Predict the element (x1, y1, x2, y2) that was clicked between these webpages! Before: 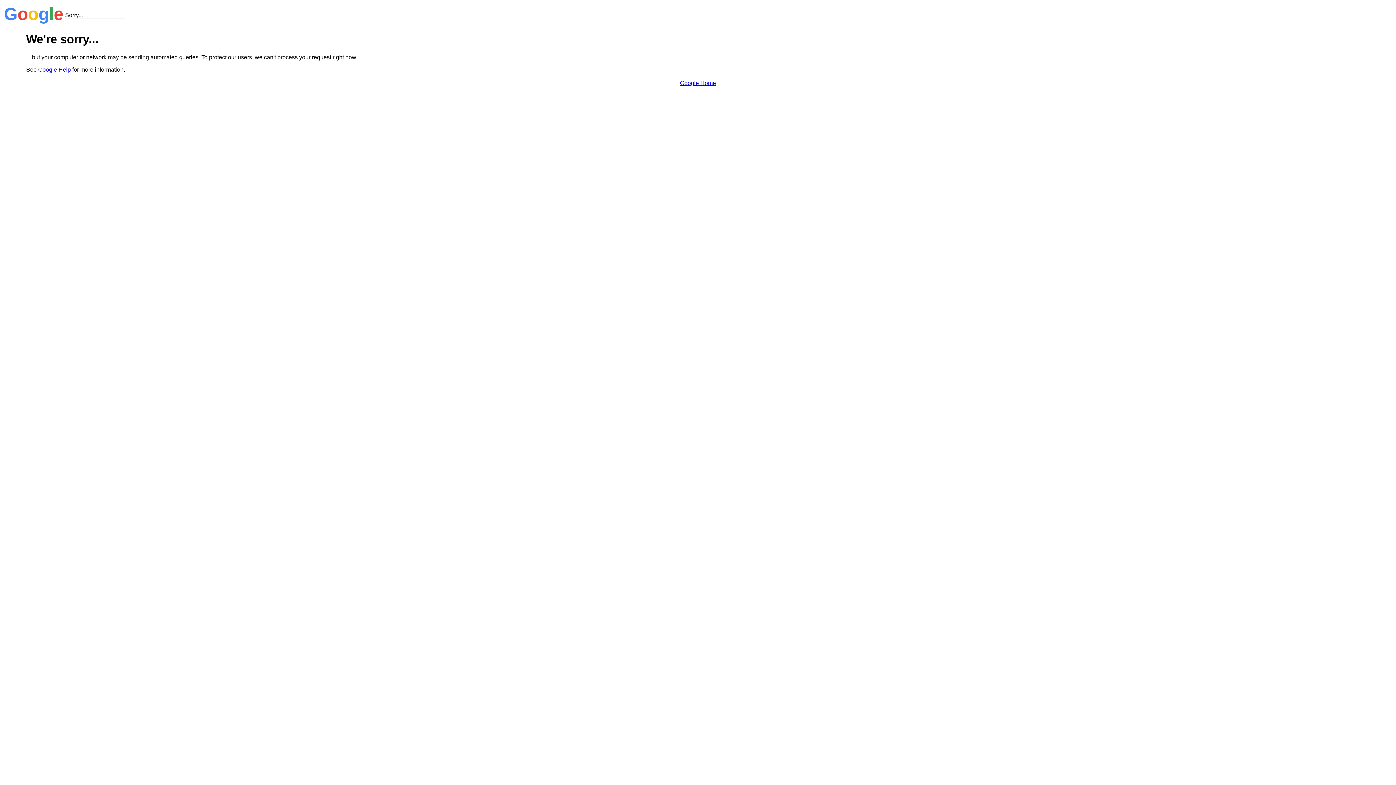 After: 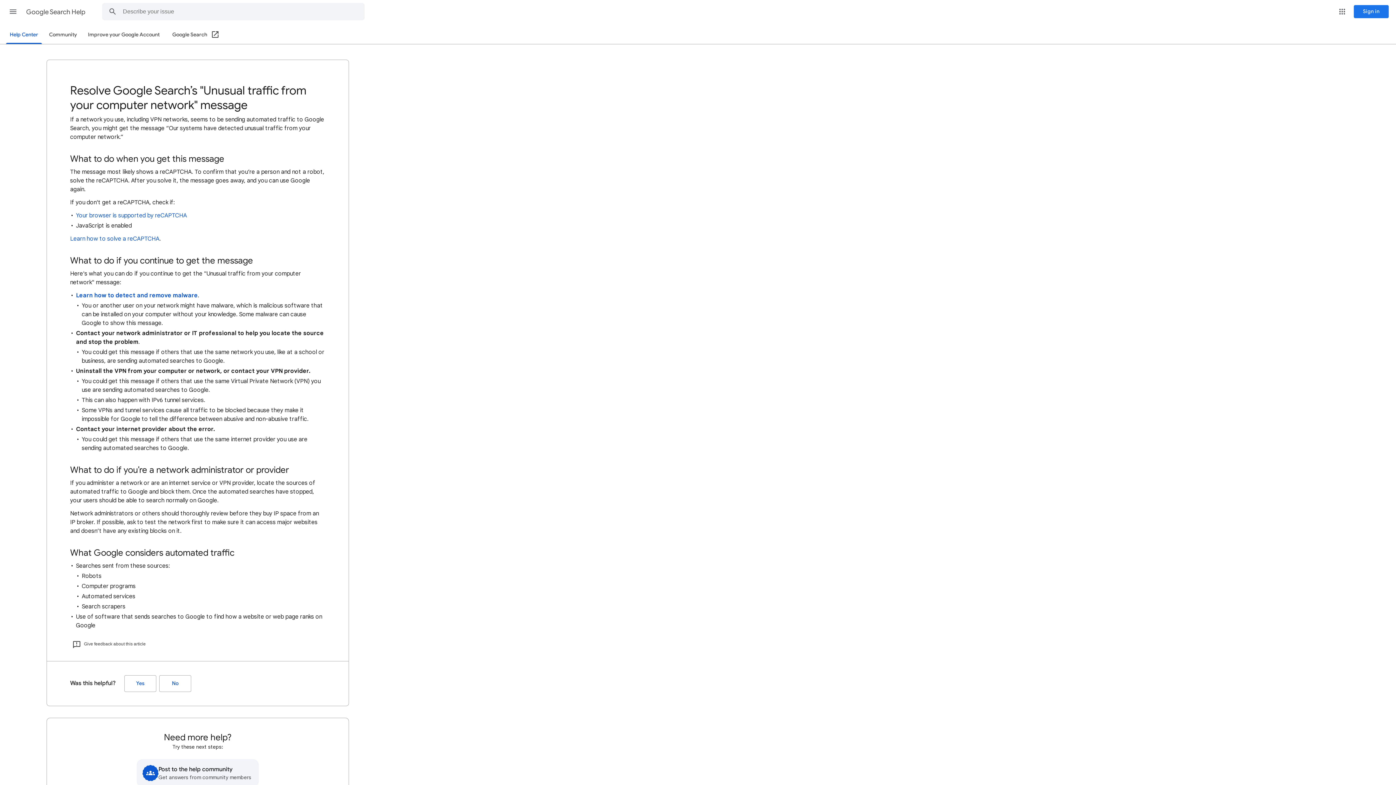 Action: bbox: (38, 66, 70, 72) label: Google Help